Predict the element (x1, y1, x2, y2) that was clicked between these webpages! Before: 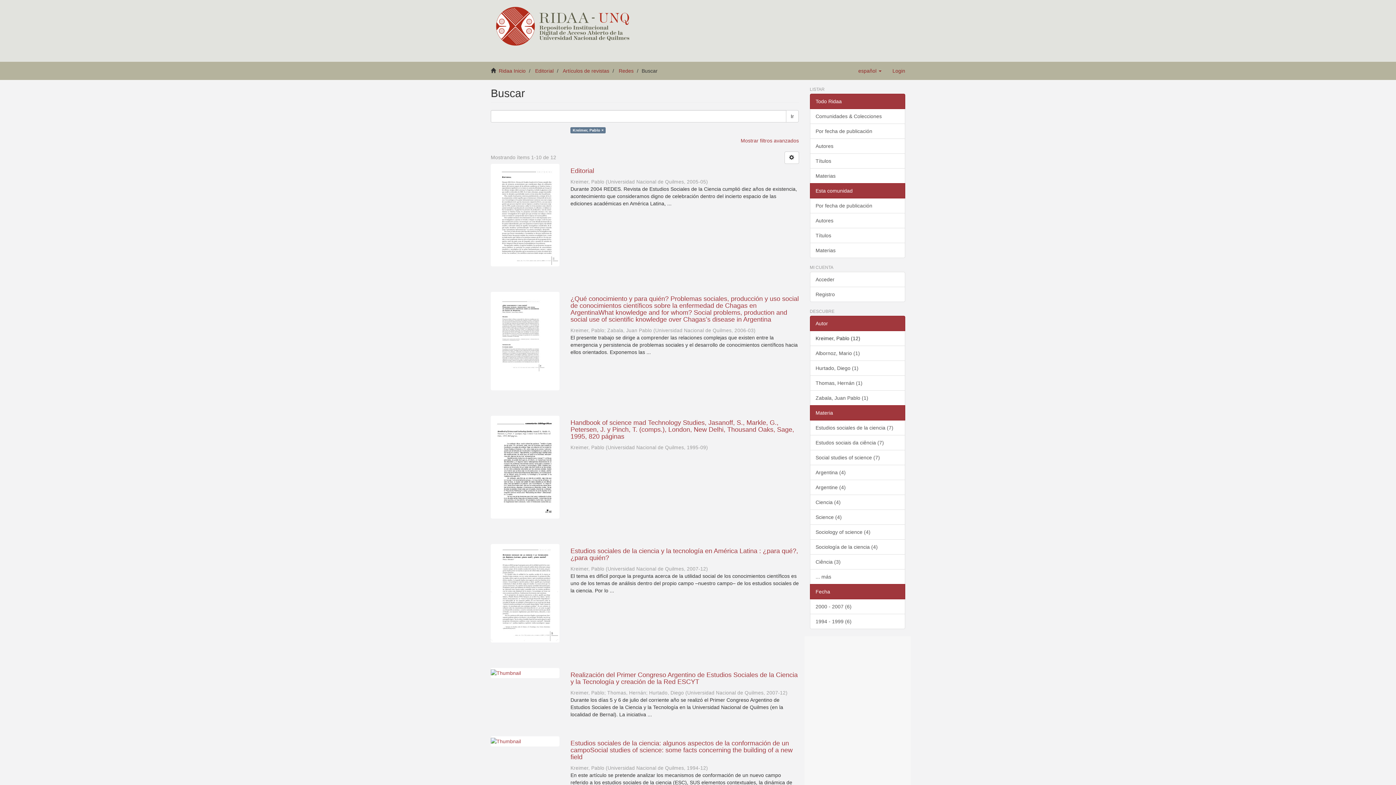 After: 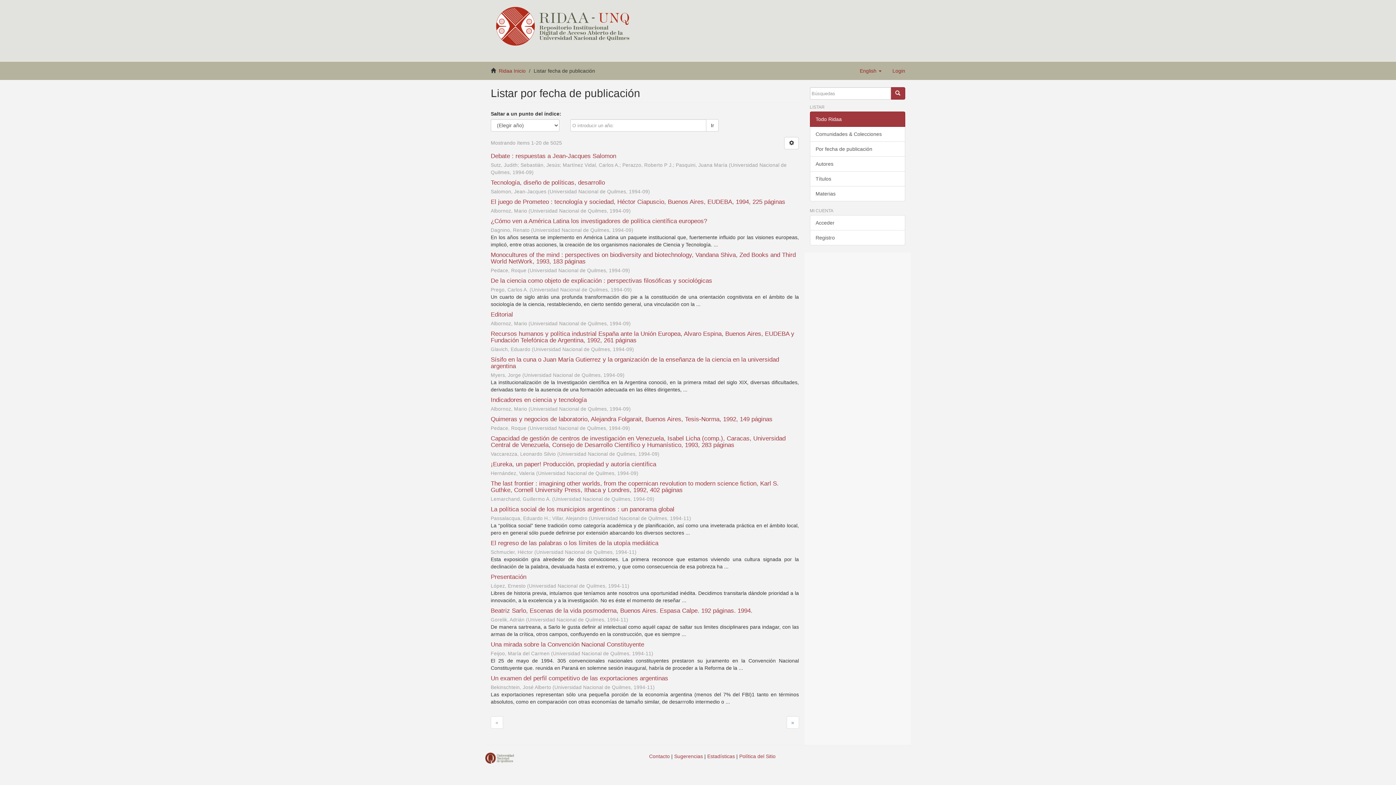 Action: label: Por fecha de publicación bbox: (810, 123, 905, 138)